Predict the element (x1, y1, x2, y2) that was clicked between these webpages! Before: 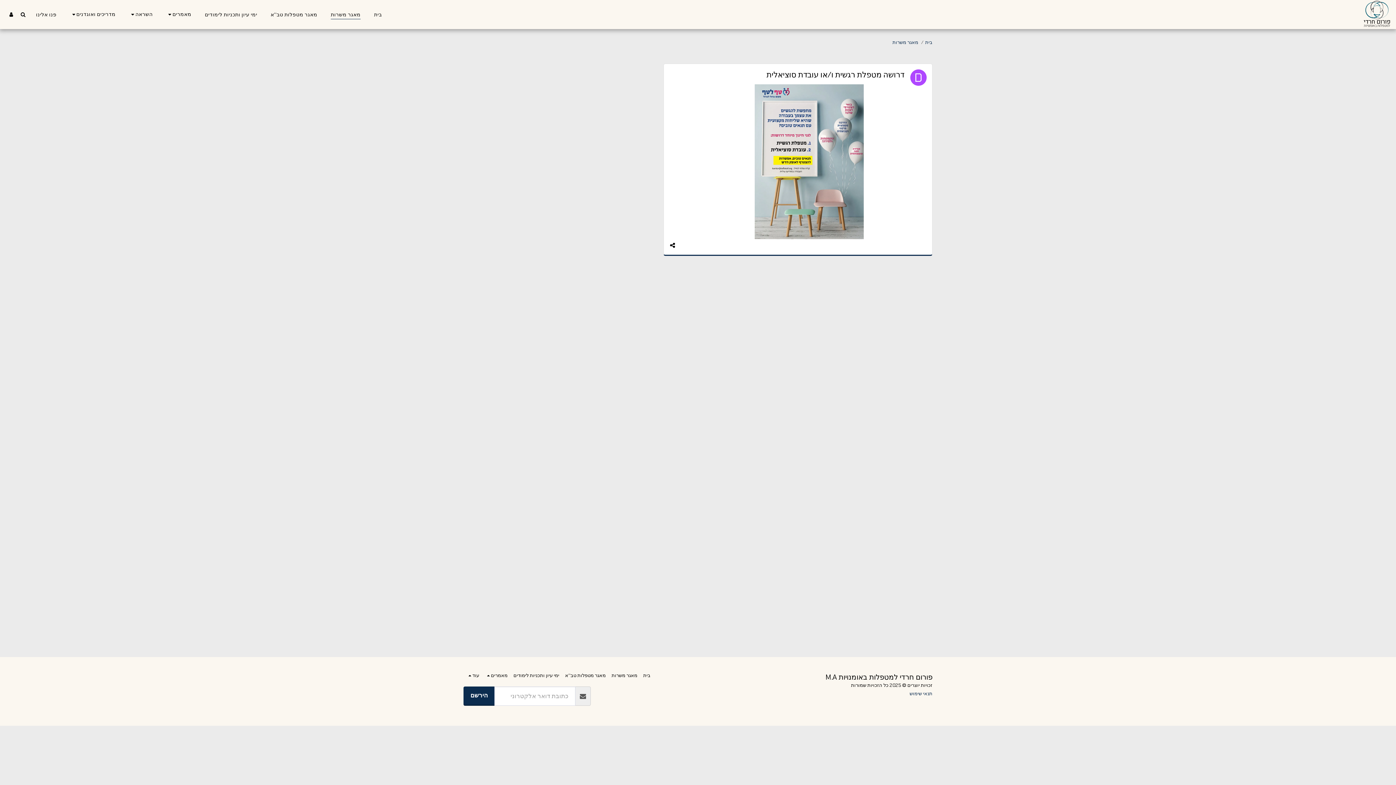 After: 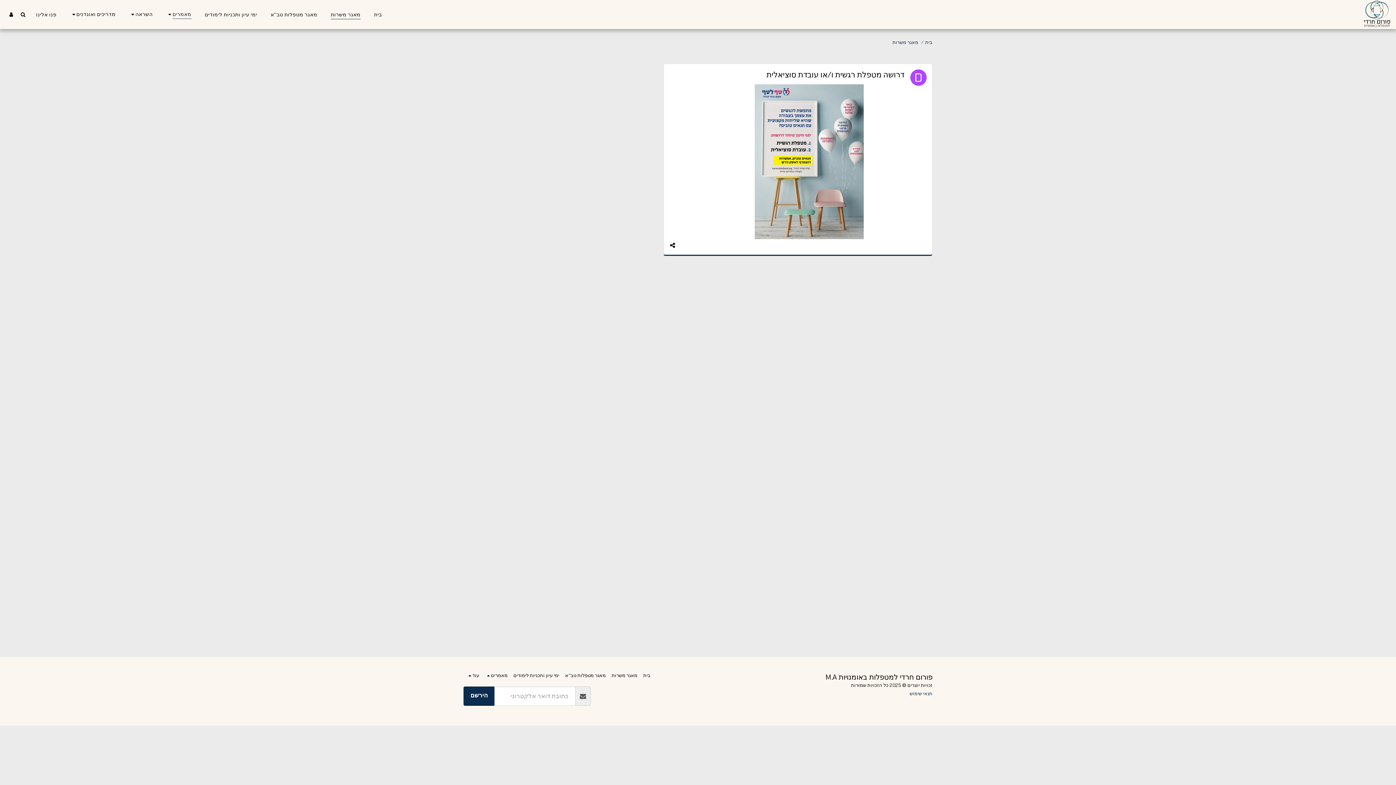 Action: bbox: (160, 8, 197, 20) label: מאמרים  